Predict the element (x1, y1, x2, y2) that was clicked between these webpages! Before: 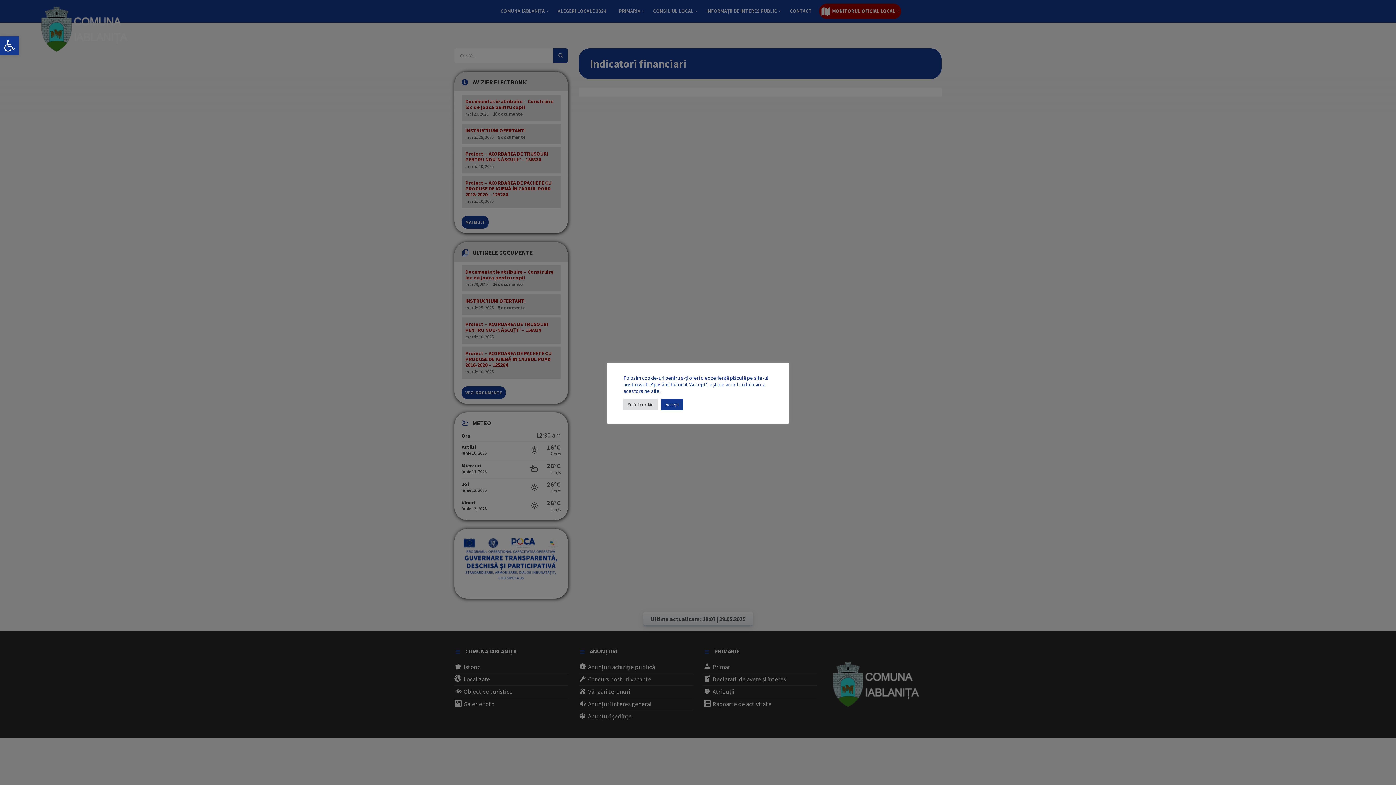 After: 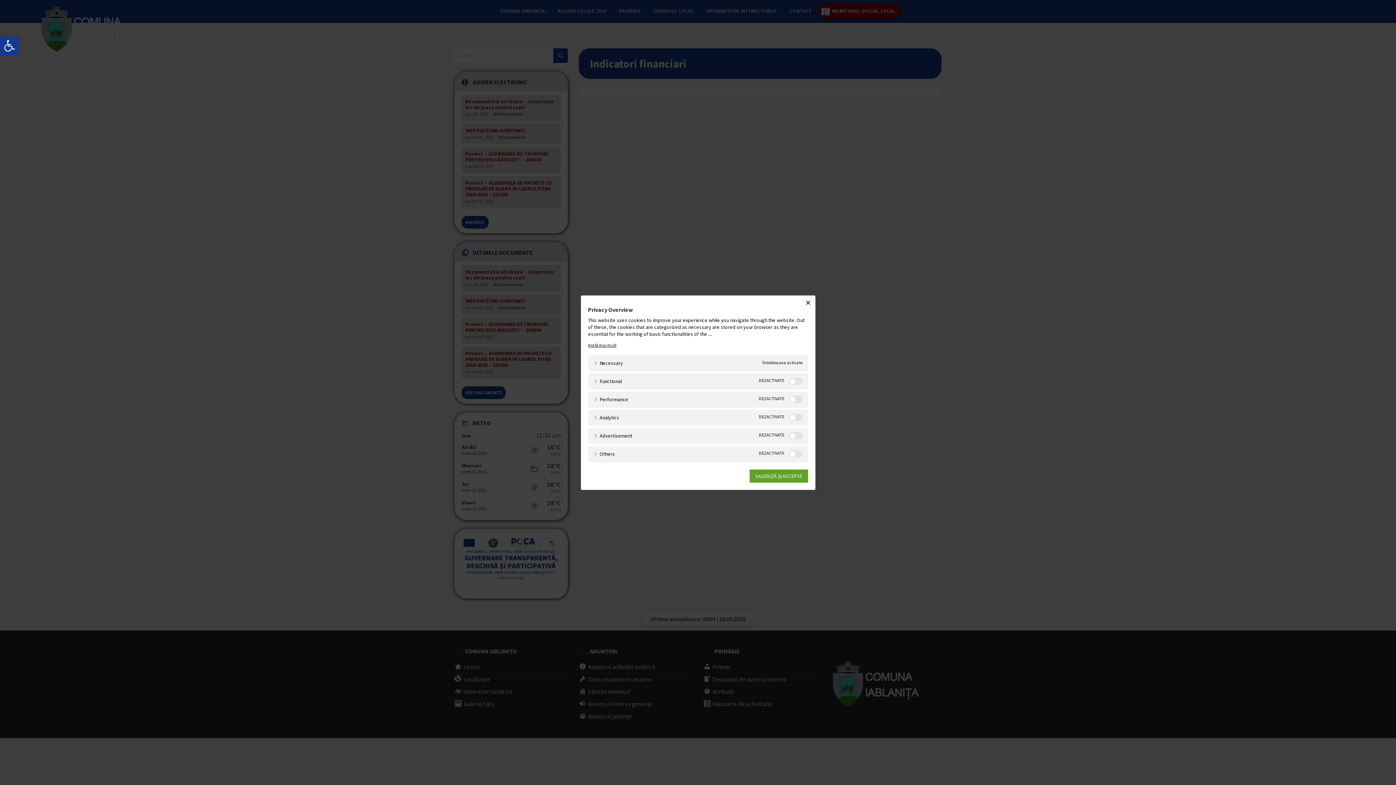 Action: bbox: (623, 399, 657, 410) label: Setări cookie